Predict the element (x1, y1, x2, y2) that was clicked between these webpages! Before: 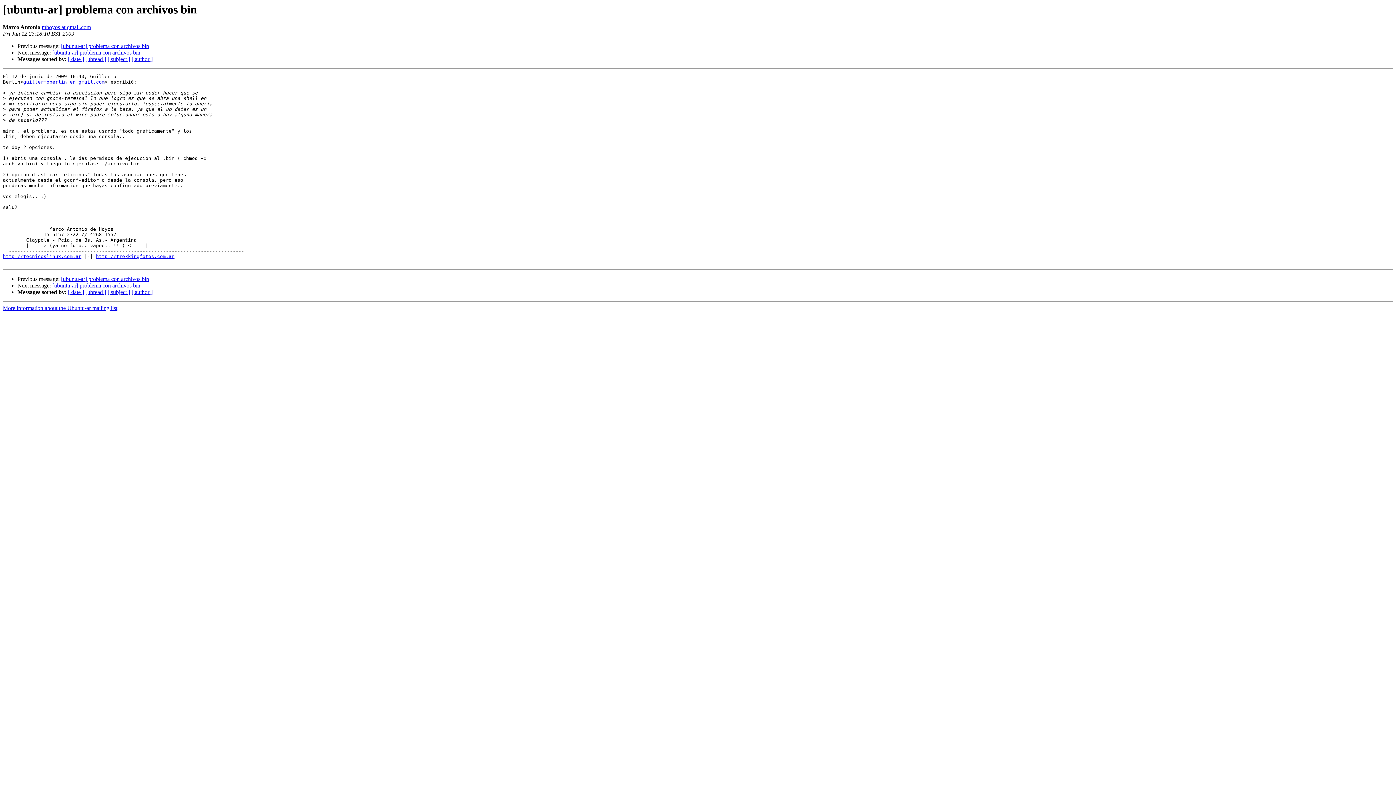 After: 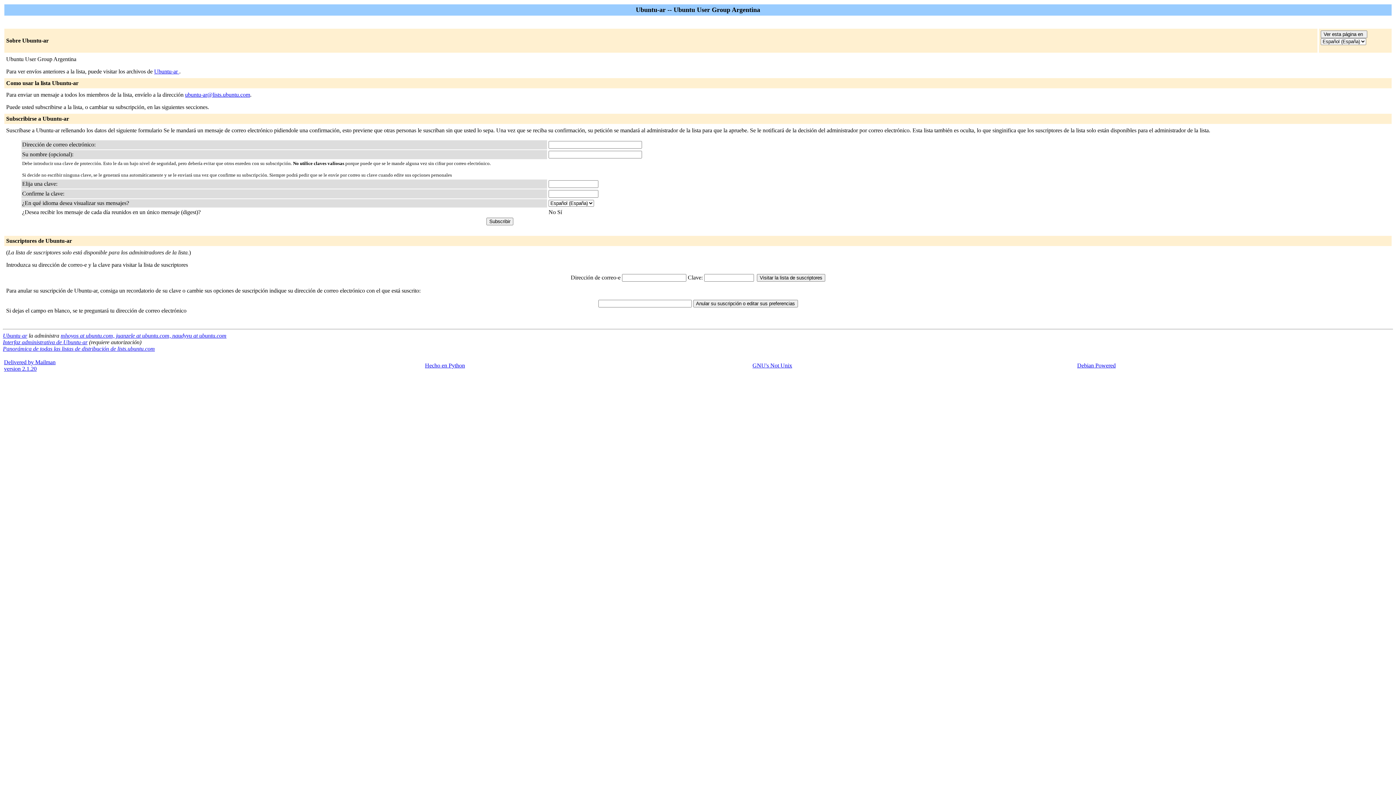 Action: label: guillermoberlin en gmail.com bbox: (23, 79, 104, 84)